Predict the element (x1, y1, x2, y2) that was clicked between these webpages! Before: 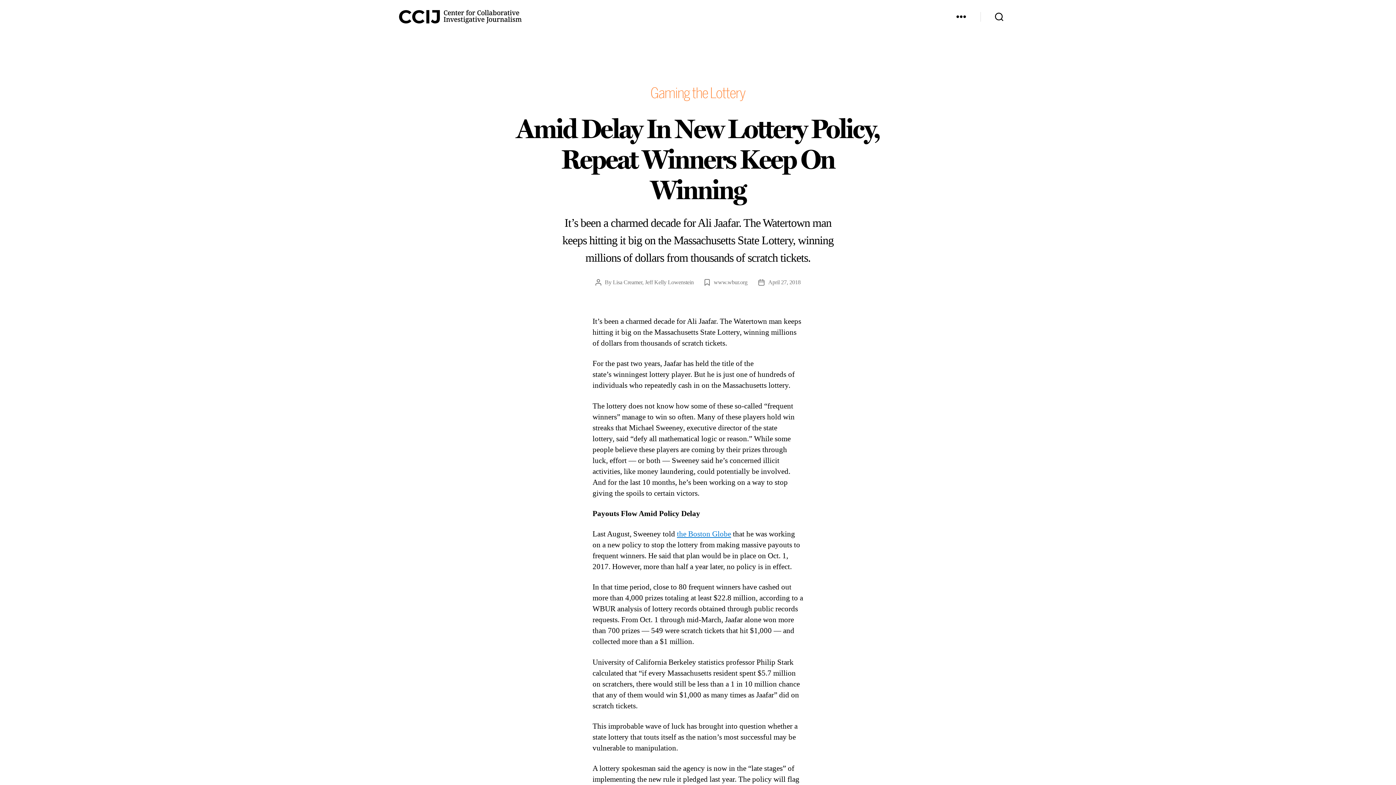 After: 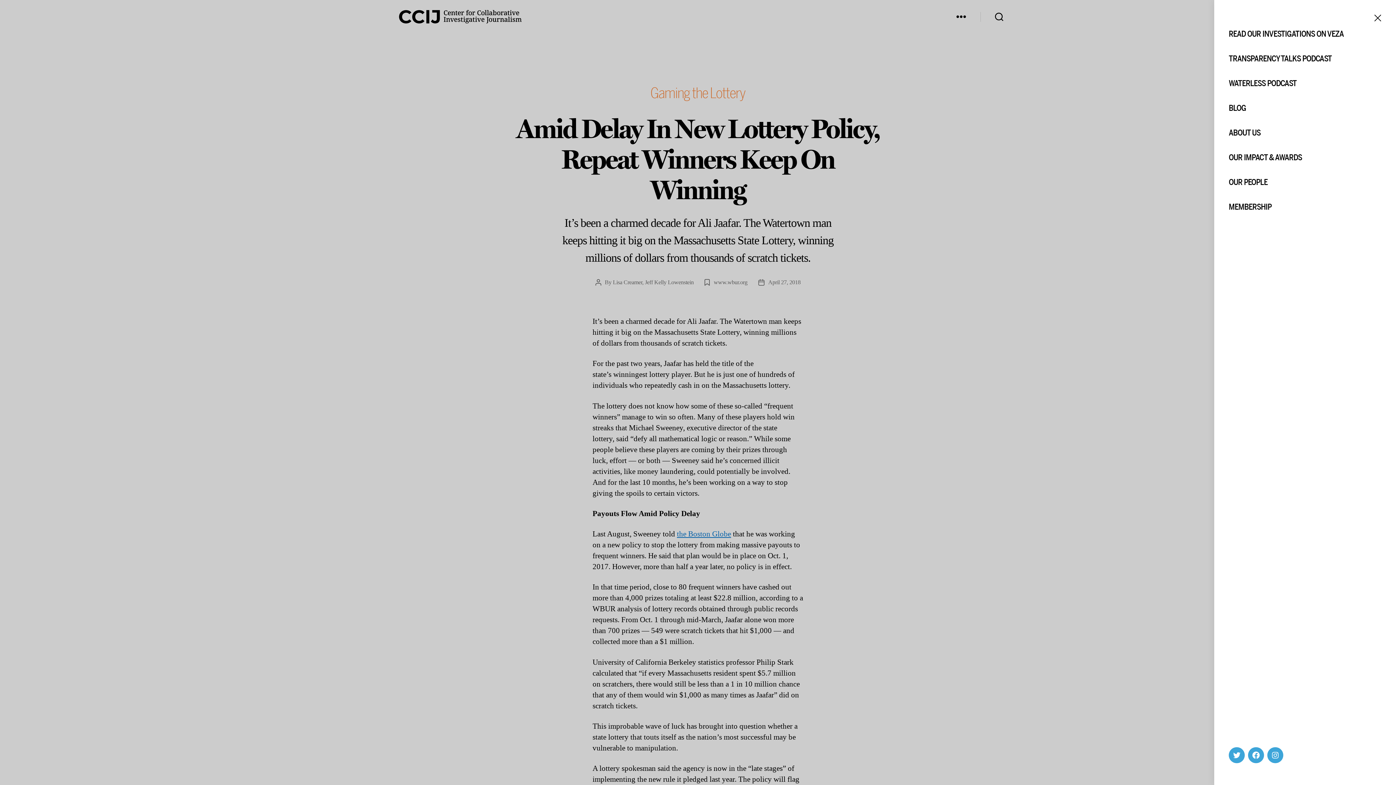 Action: bbox: (942, 8, 980, 24)